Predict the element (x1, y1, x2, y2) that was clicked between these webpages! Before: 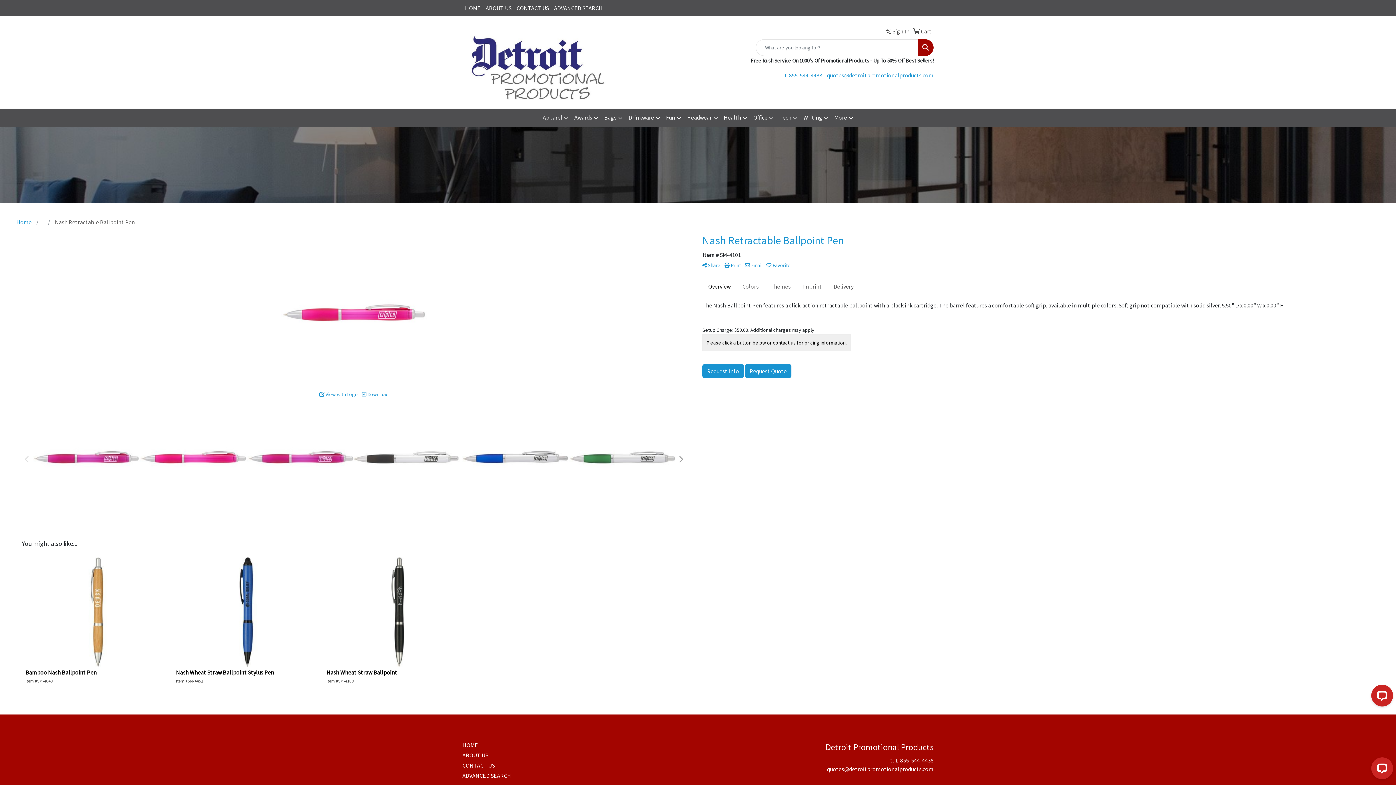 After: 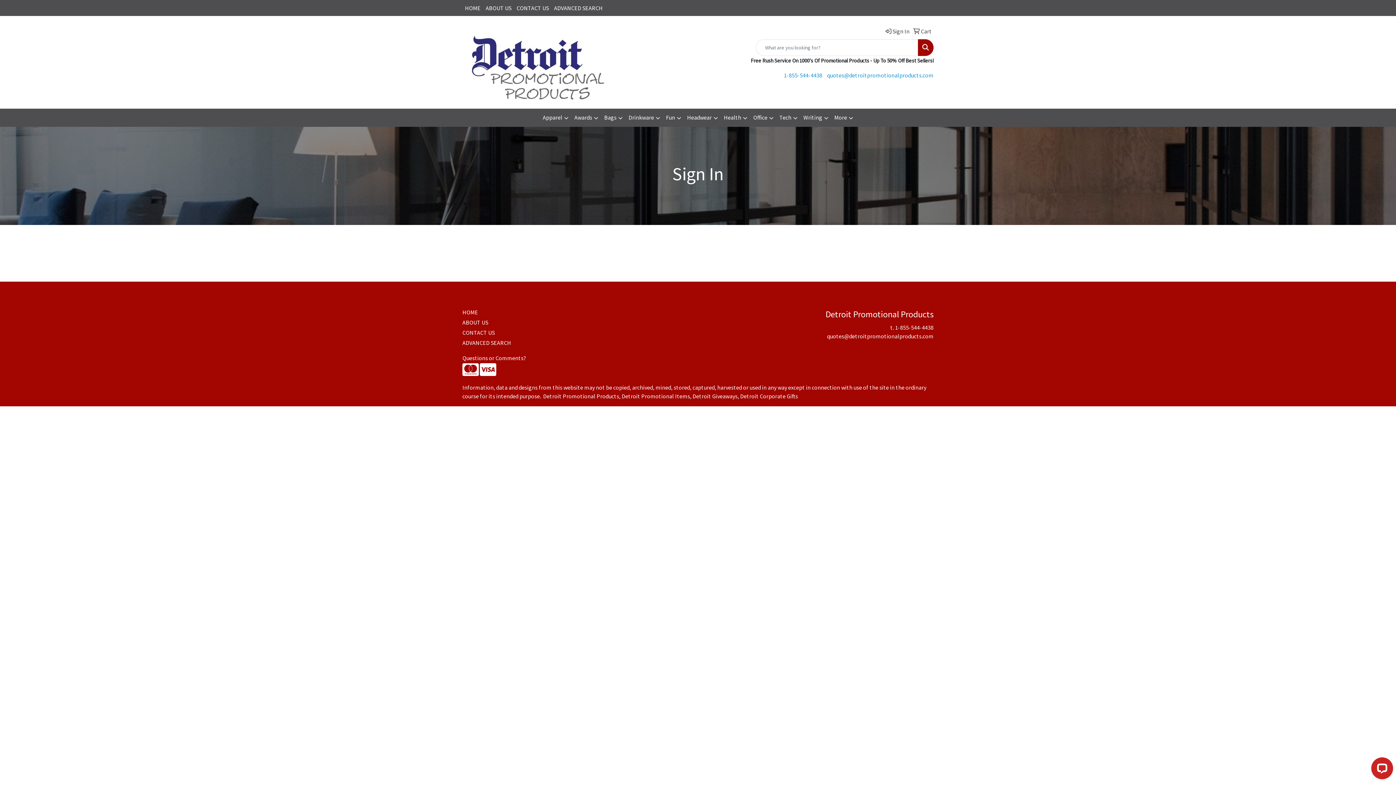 Action: bbox: (883, 23, 909, 39) label:  Sign In